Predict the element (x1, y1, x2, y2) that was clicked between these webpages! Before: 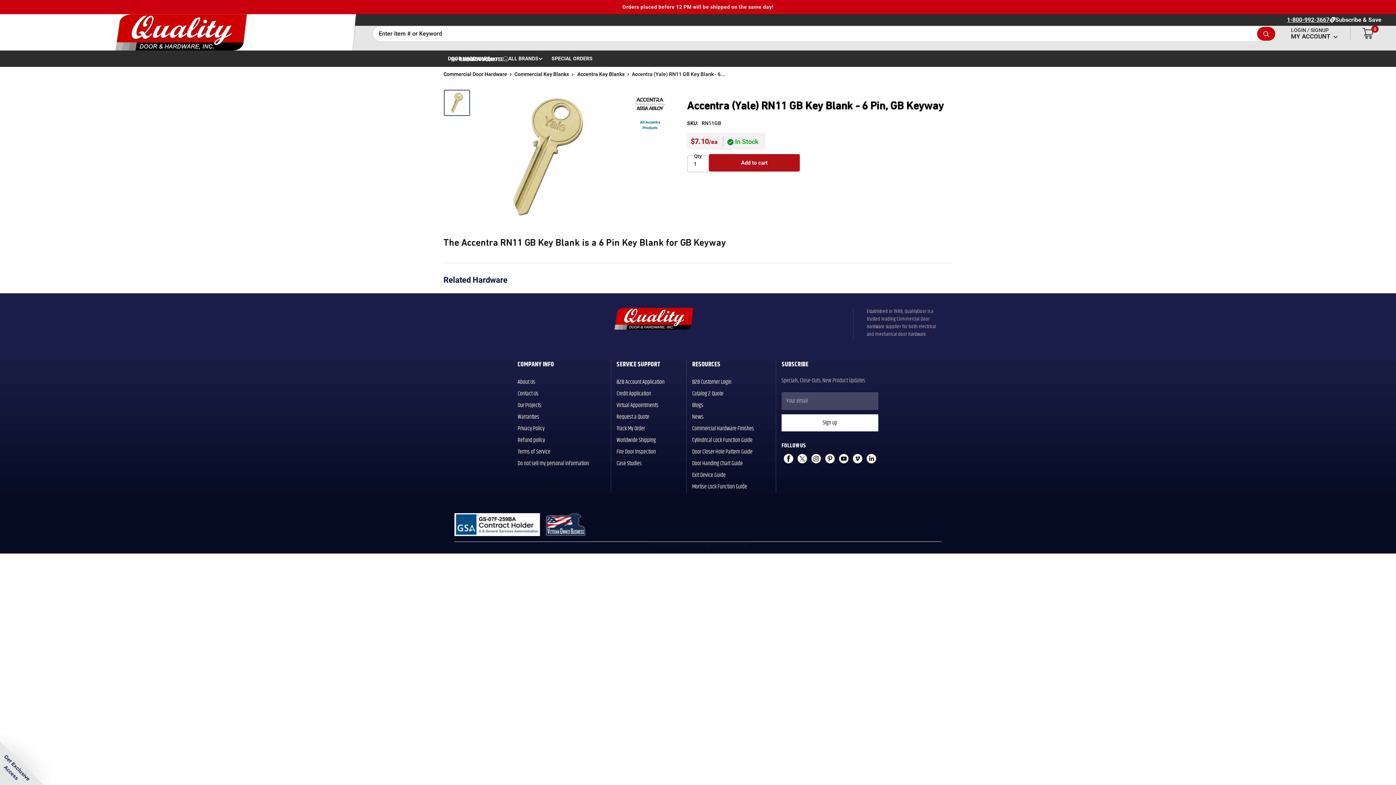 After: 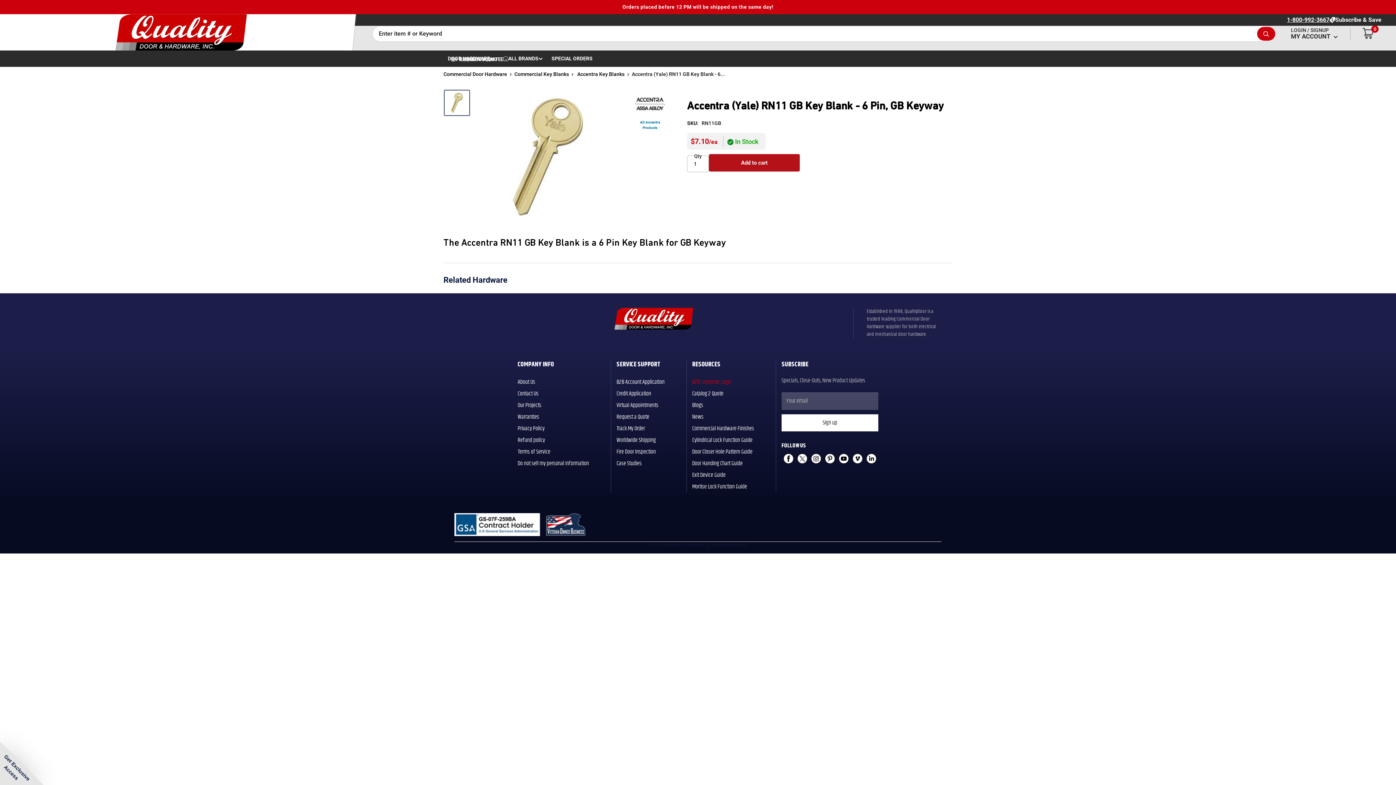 Action: label: B2B Customer Login bbox: (692, 376, 754, 388)